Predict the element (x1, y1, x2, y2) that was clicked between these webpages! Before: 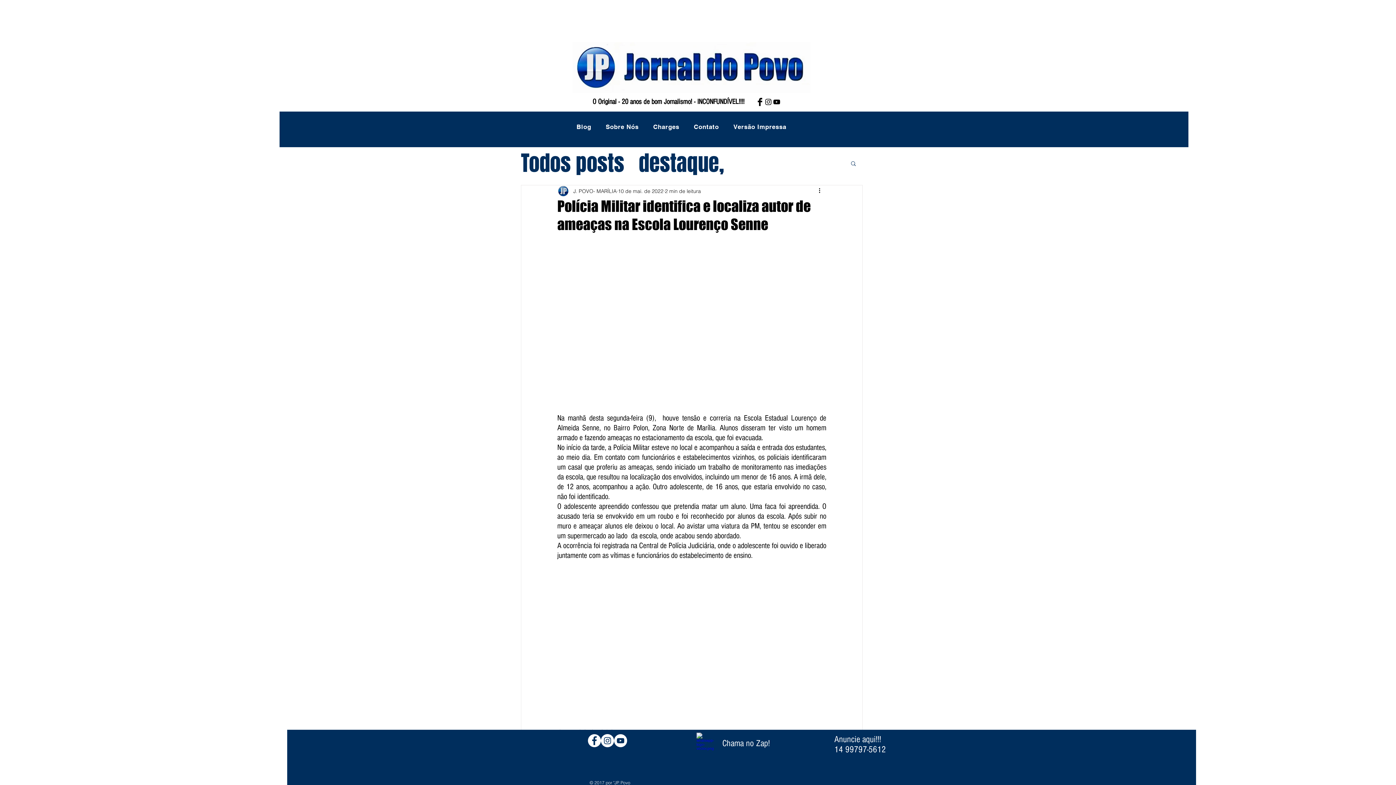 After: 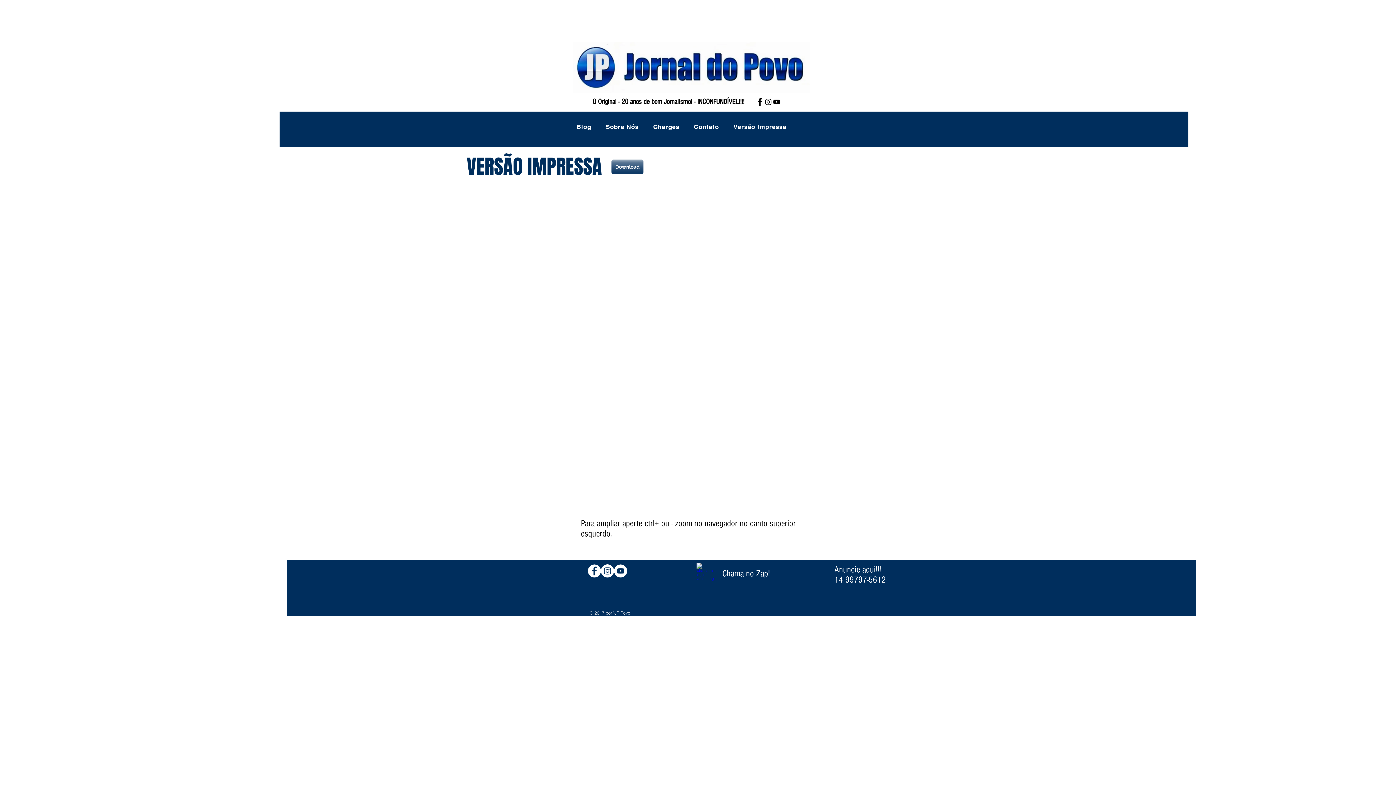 Action: bbox: (727, 119, 792, 134) label: Versão Impressa